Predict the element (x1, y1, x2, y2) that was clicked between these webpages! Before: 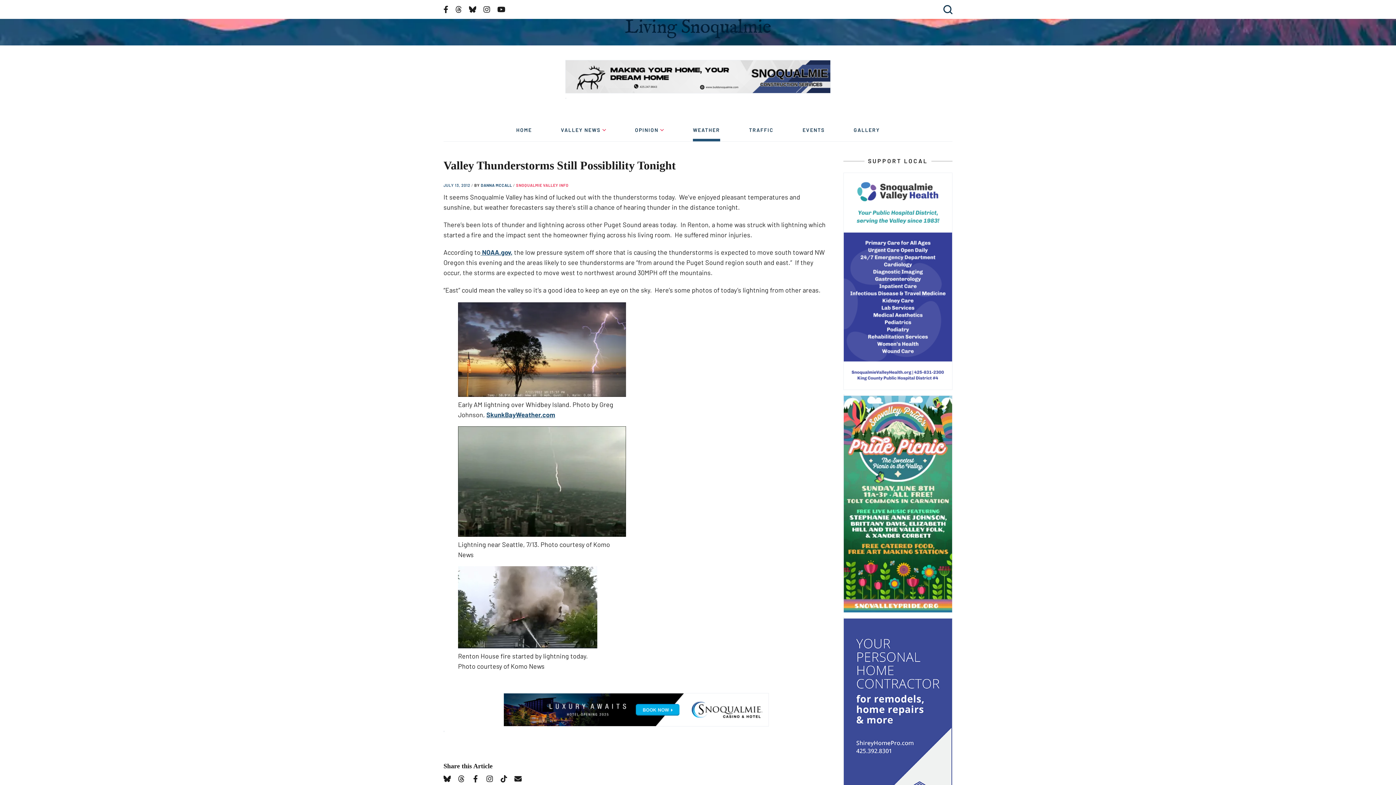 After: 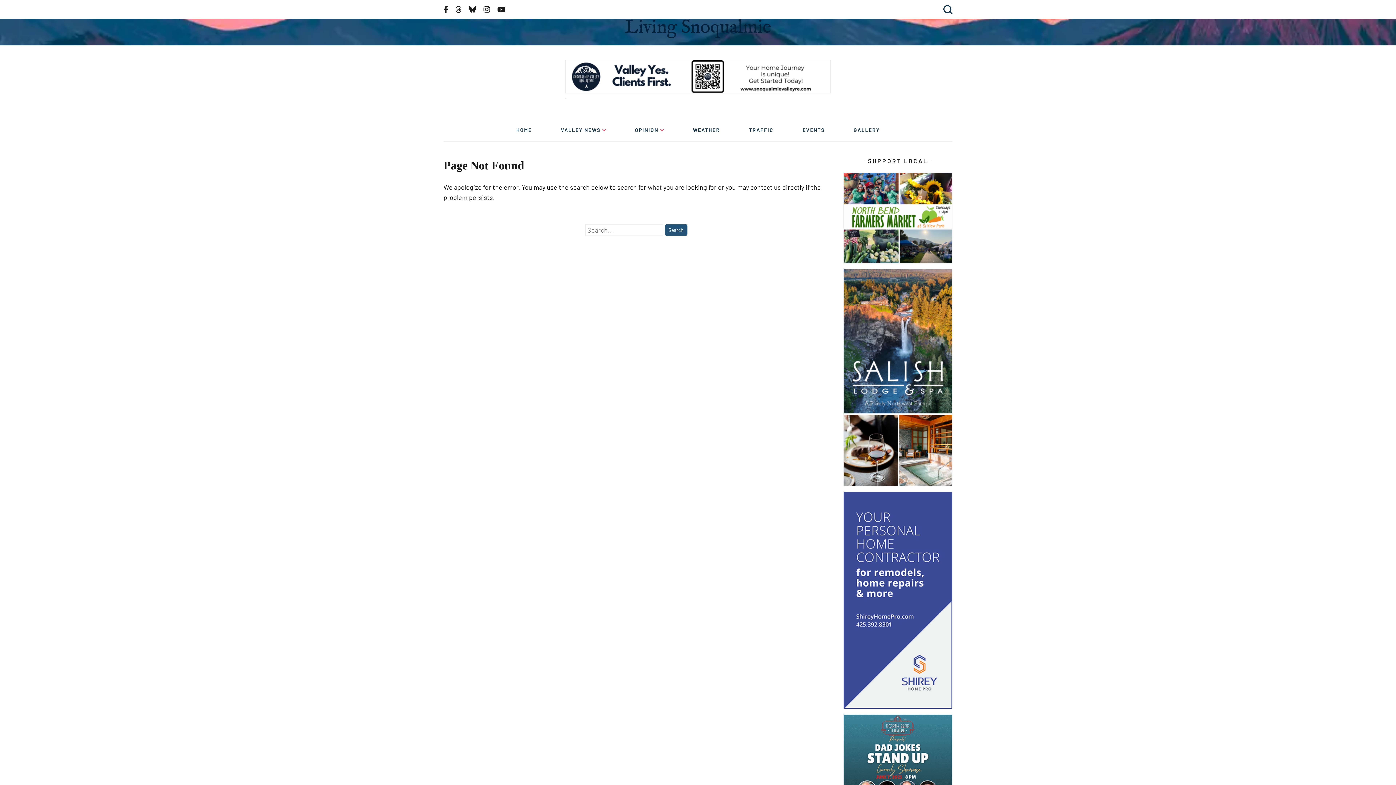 Action: bbox: (458, 642, 597, 650)